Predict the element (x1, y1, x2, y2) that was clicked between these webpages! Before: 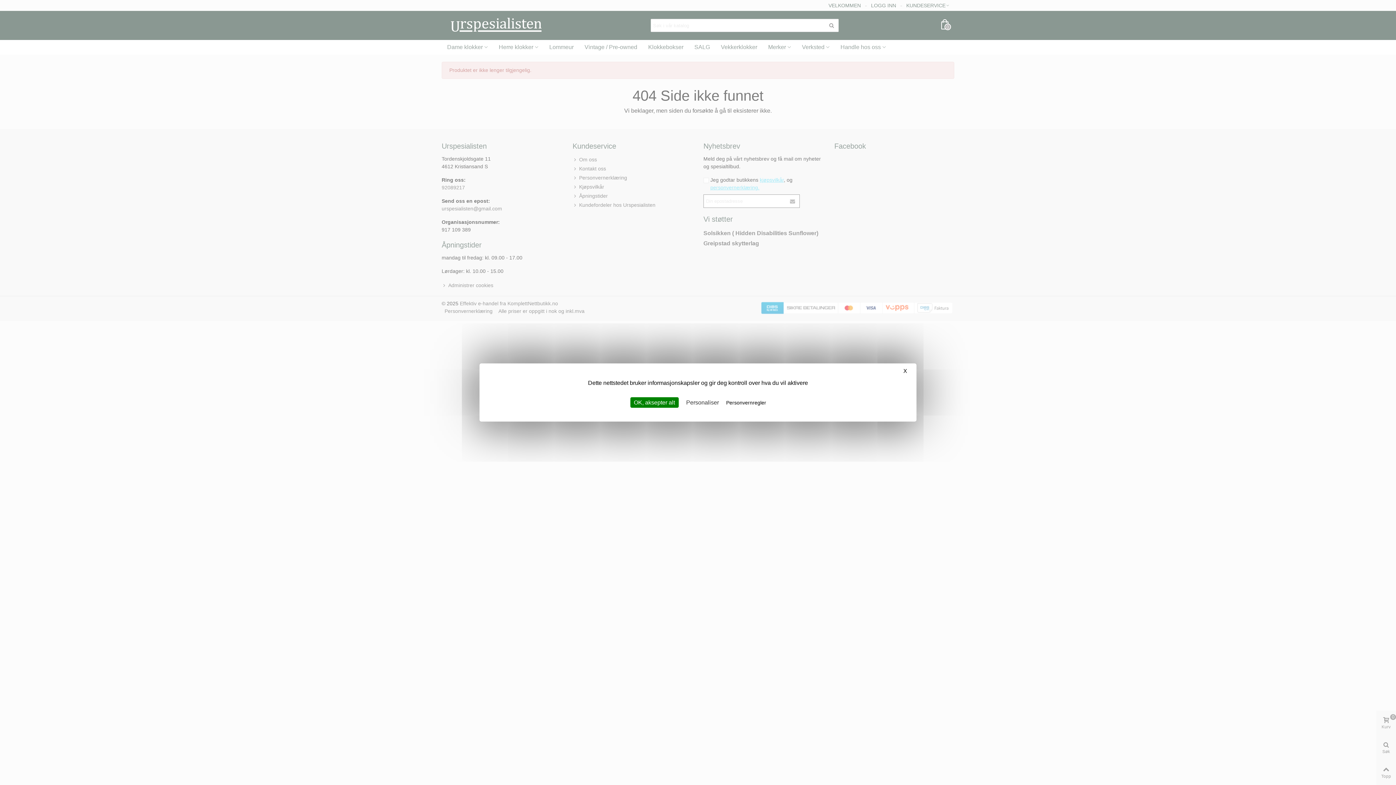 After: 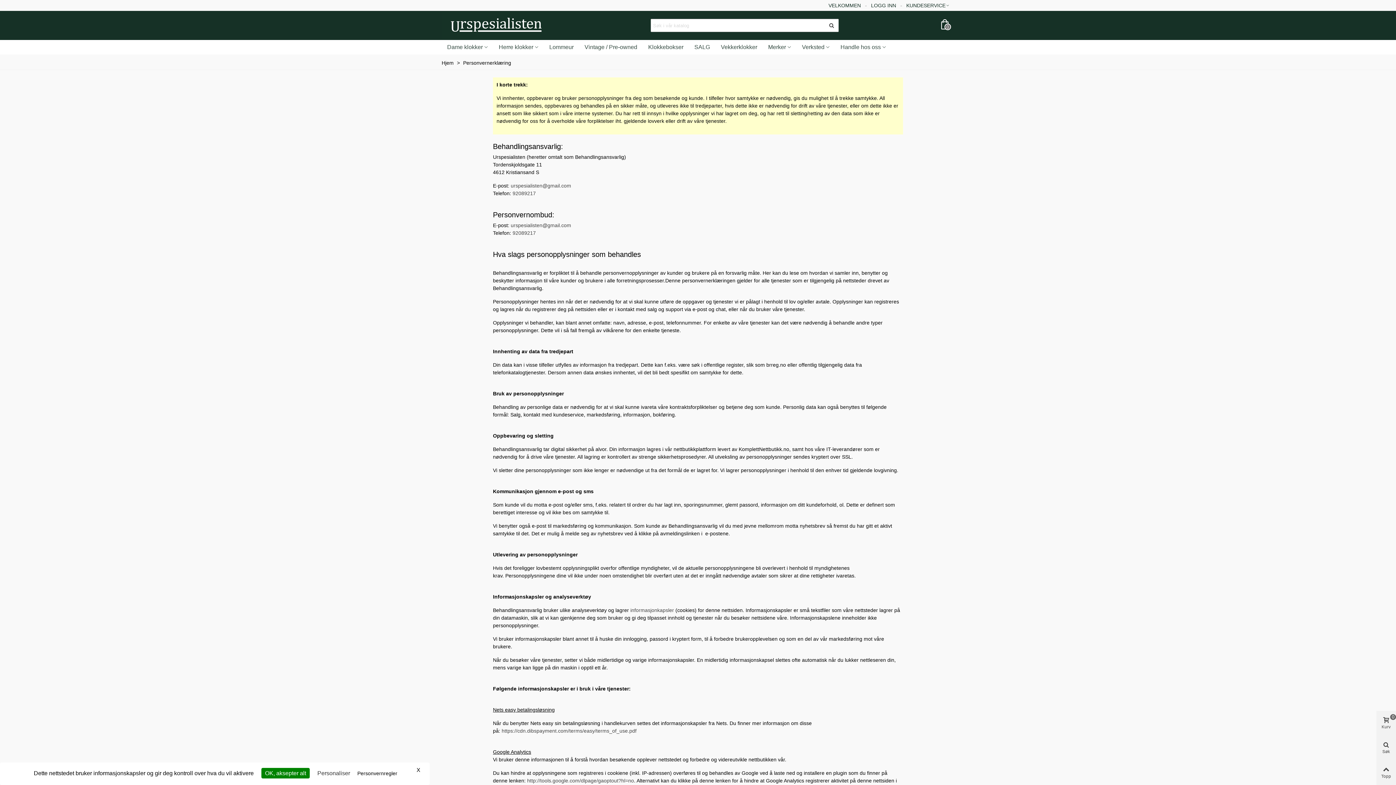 Action: label: Personvernregler bbox: (724, 399, 768, 406)